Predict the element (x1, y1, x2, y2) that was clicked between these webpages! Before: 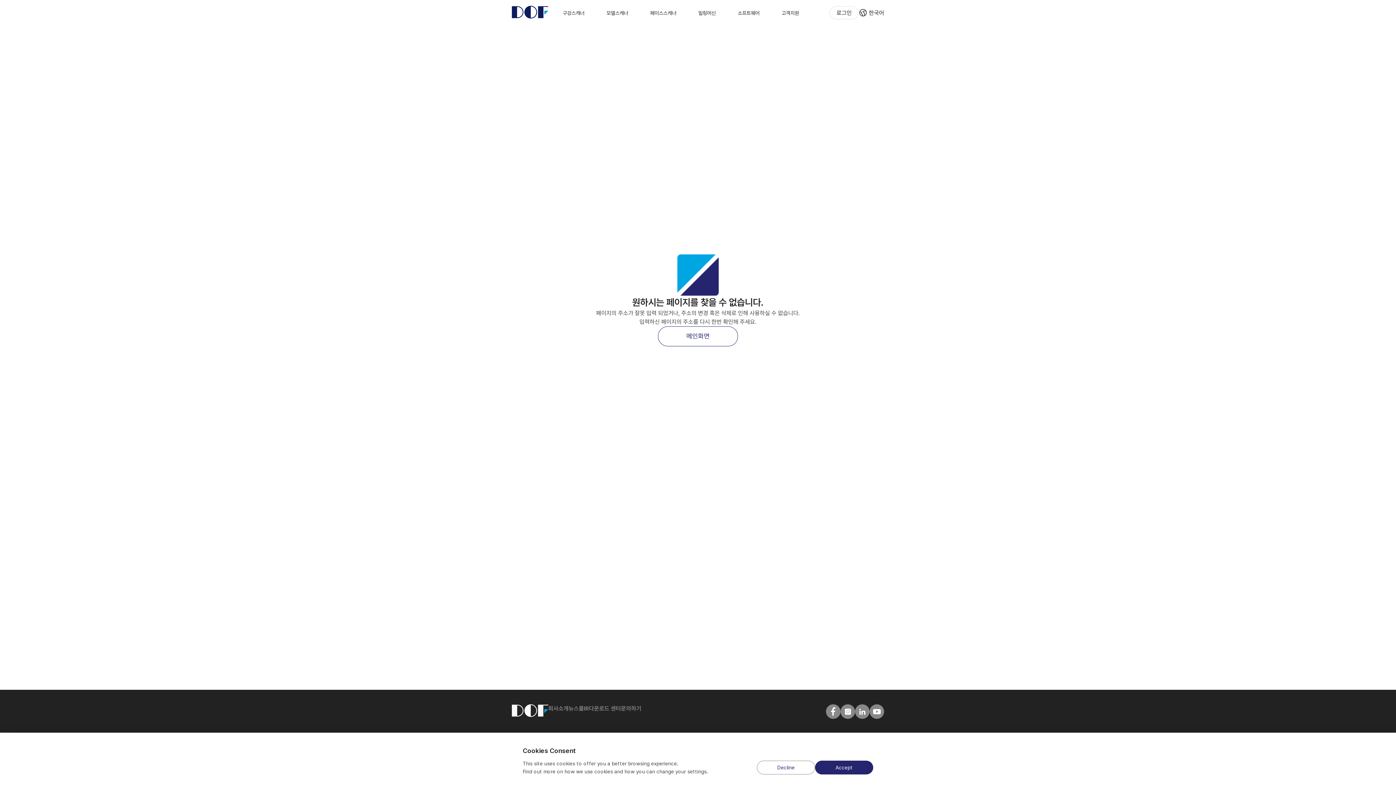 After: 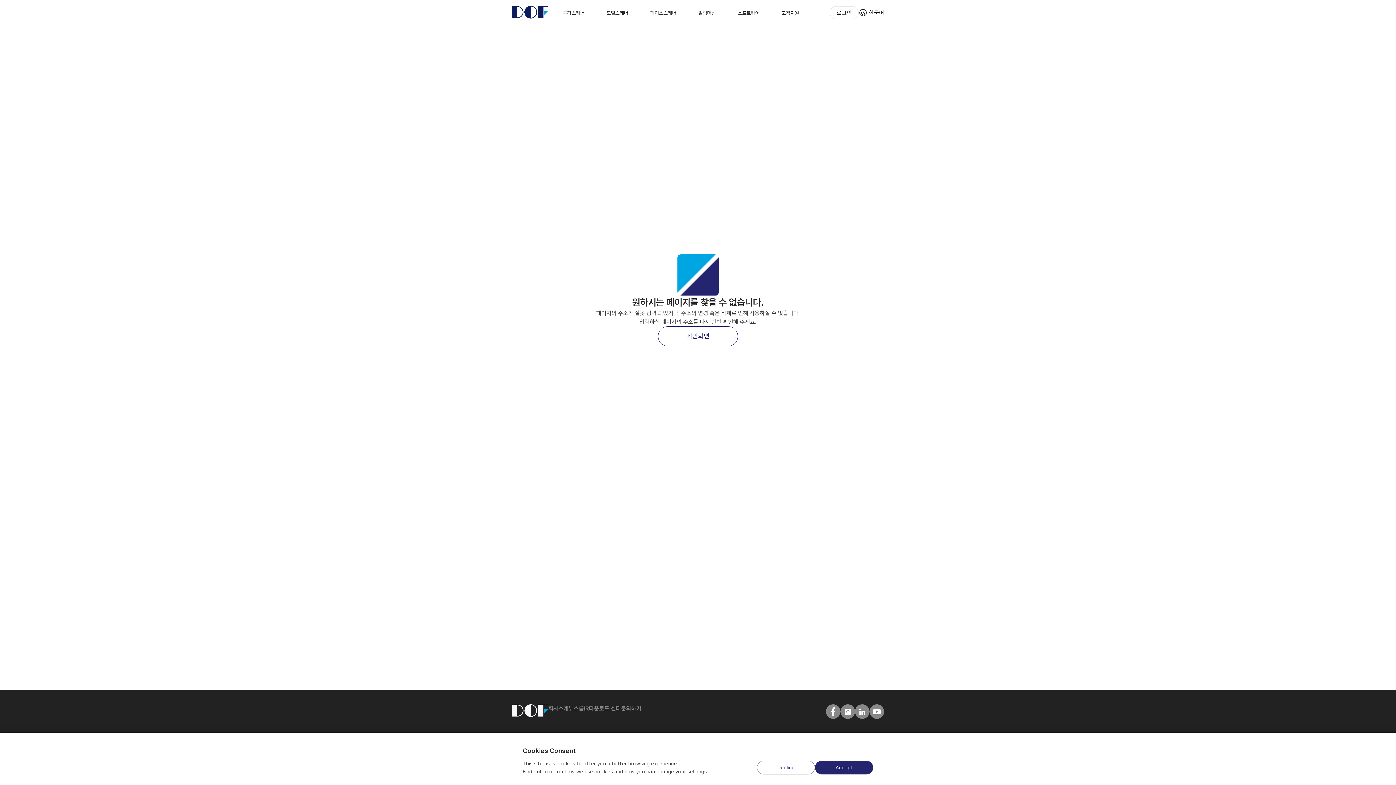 Action: bbox: (840, 704, 855, 720)